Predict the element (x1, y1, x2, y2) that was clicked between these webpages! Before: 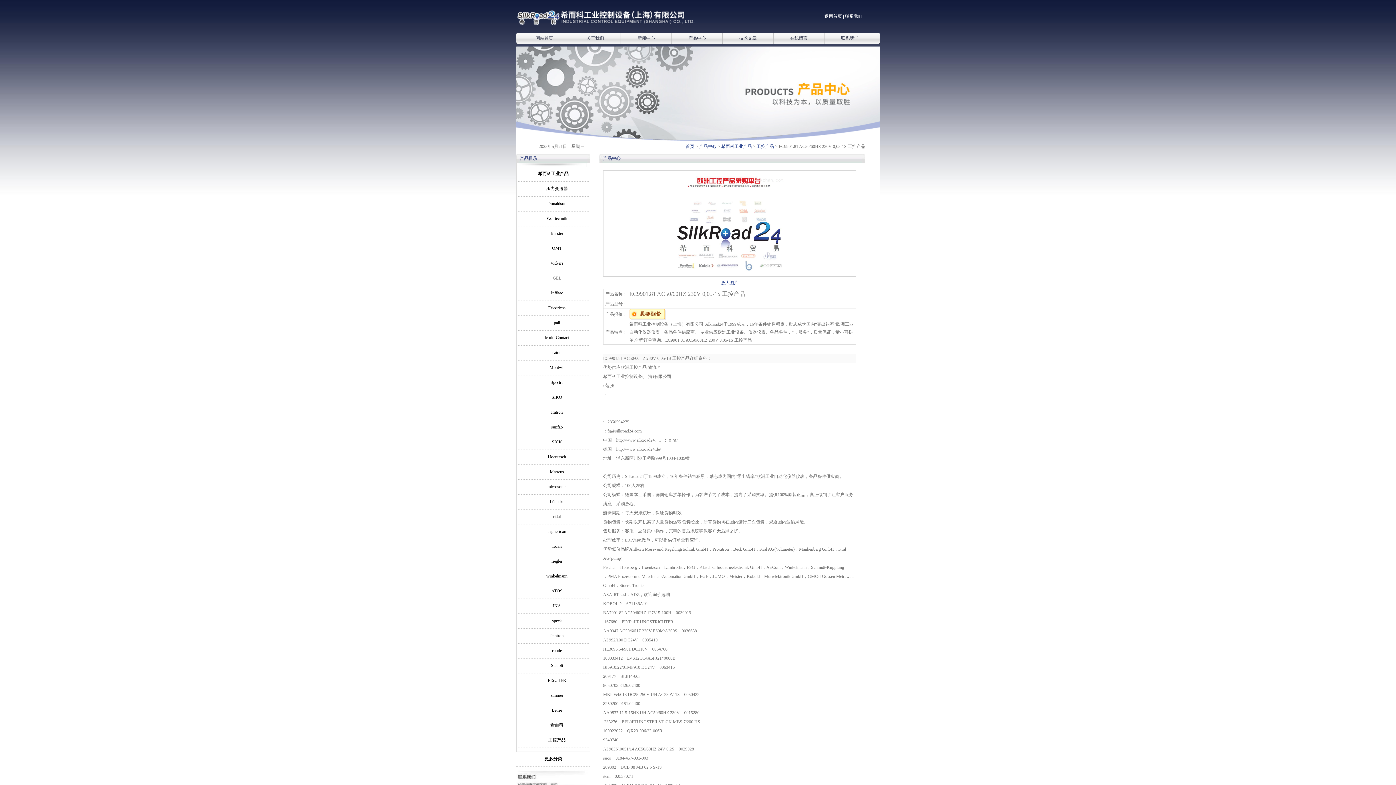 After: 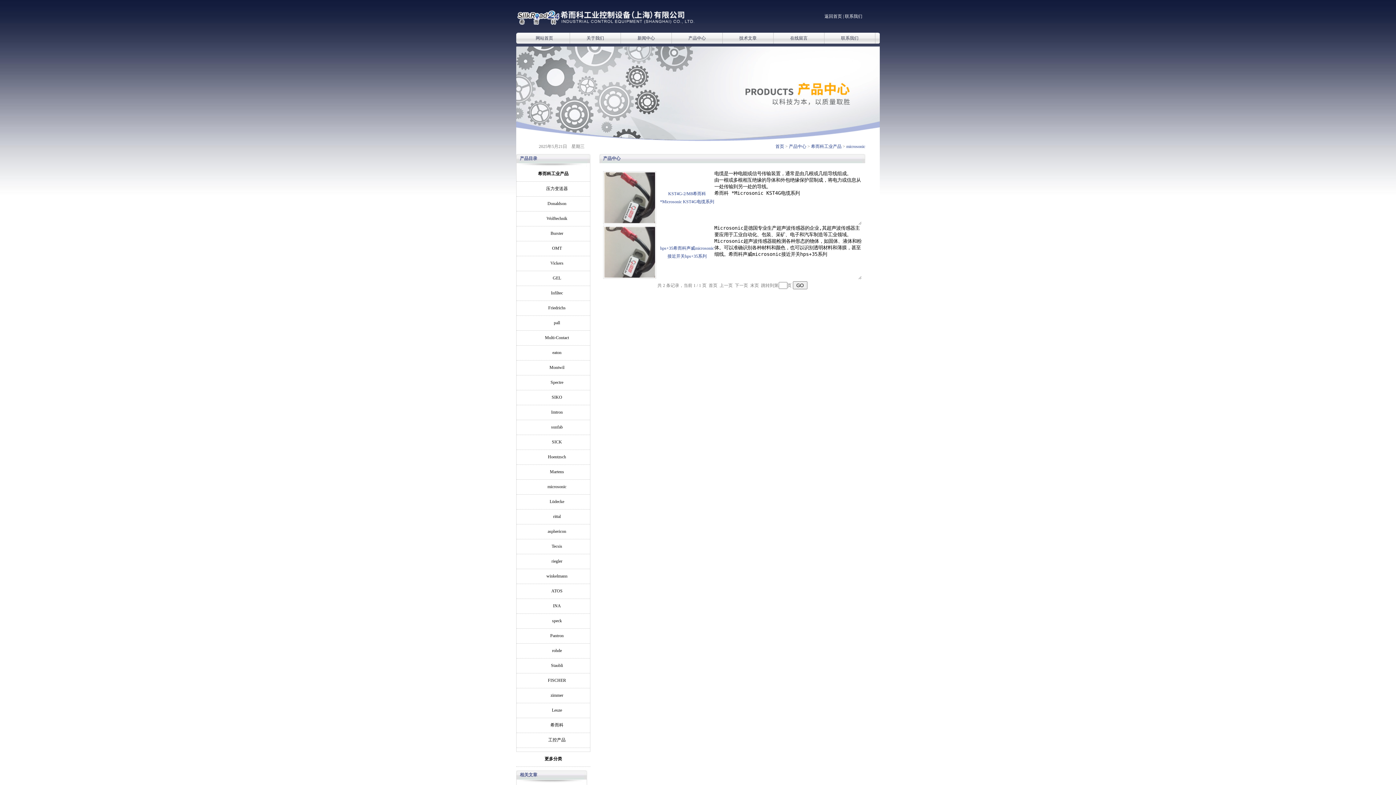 Action: bbox: (524, 482, 589, 492) label: microsonic